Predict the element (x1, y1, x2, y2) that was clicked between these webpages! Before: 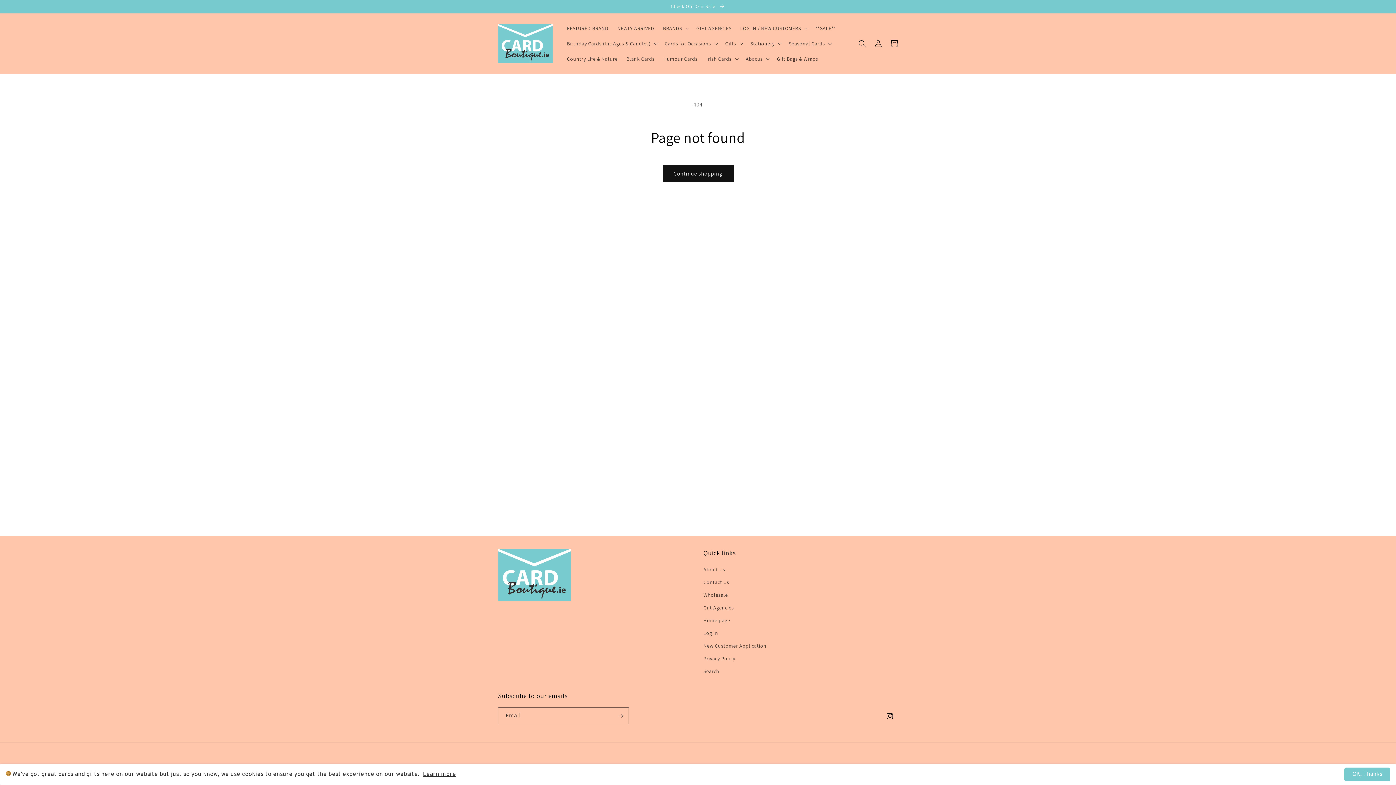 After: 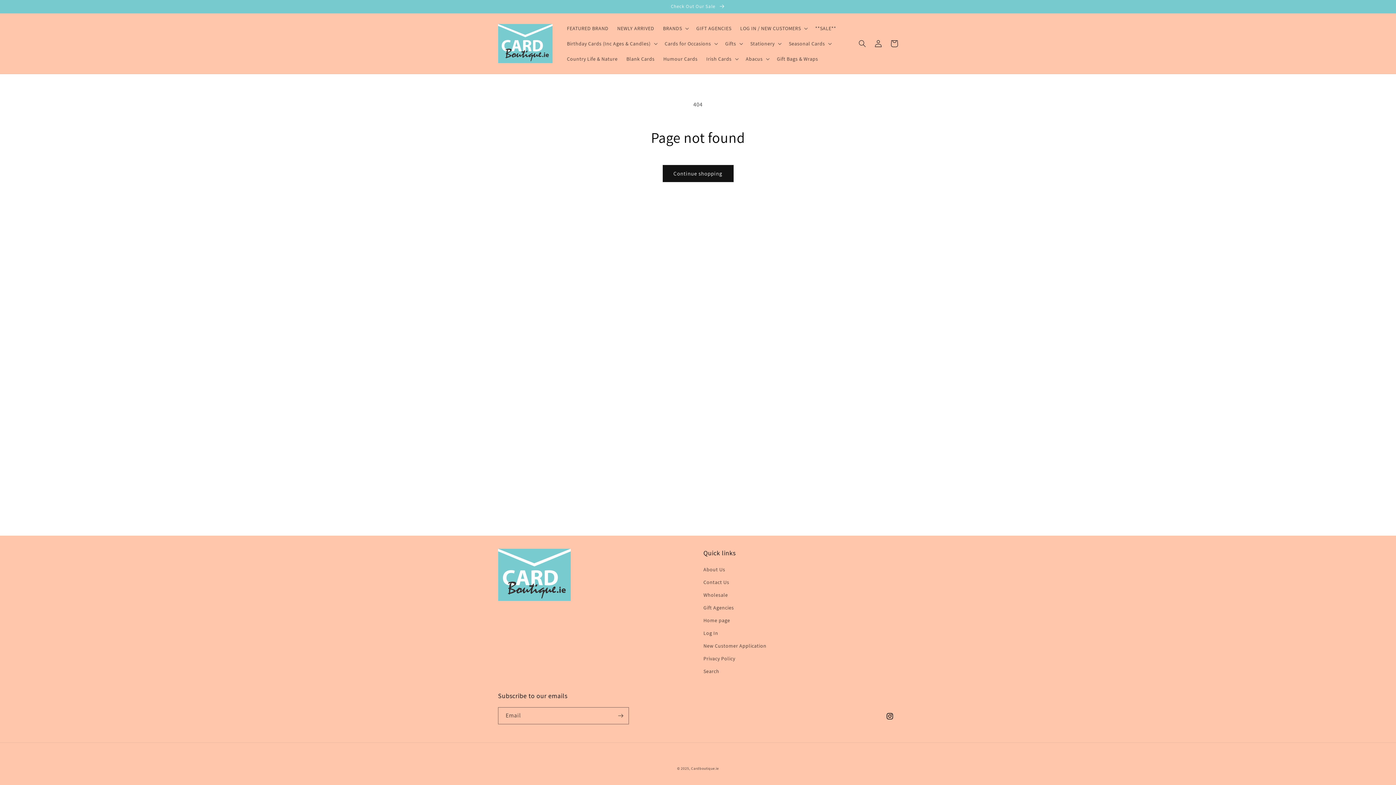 Action: label: OK, Thanks bbox: (1344, 768, 1390, 781)